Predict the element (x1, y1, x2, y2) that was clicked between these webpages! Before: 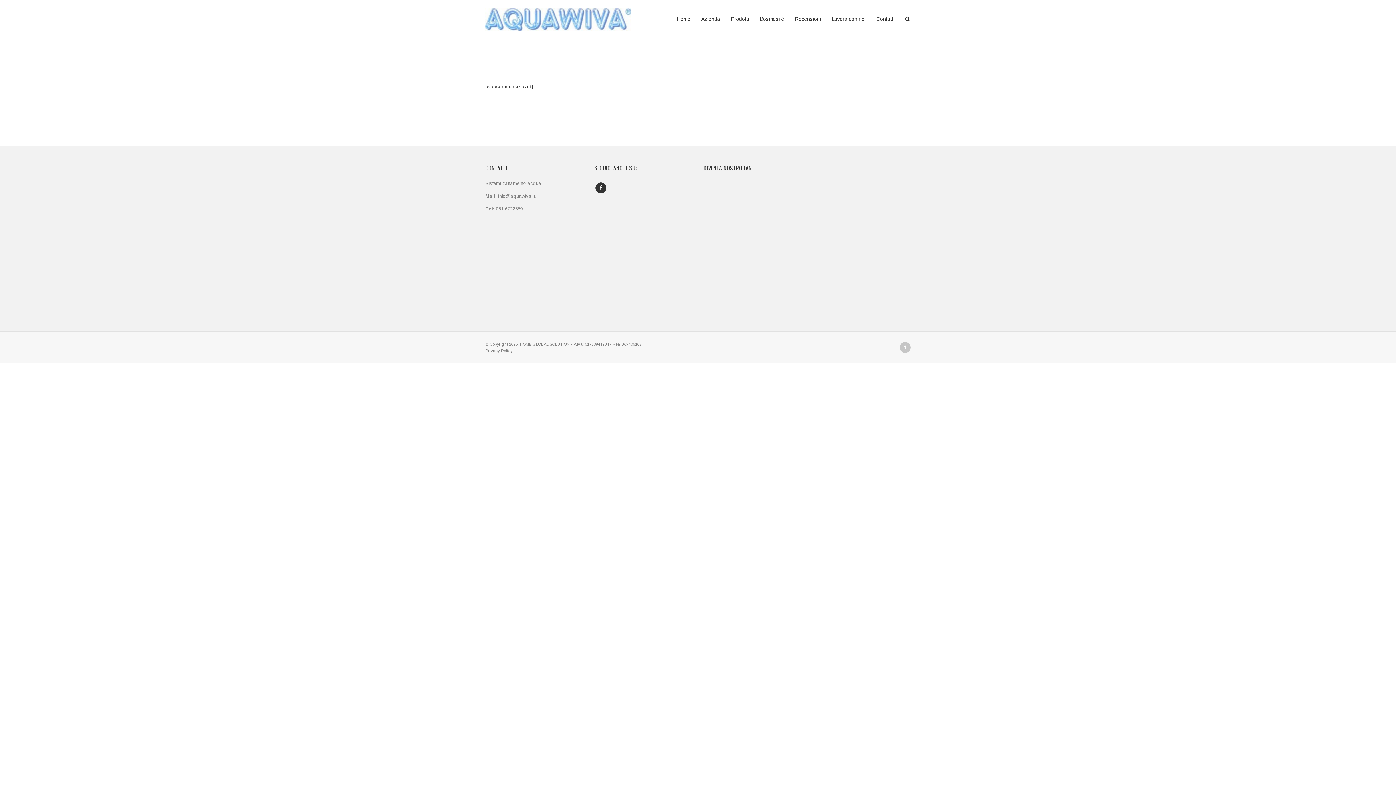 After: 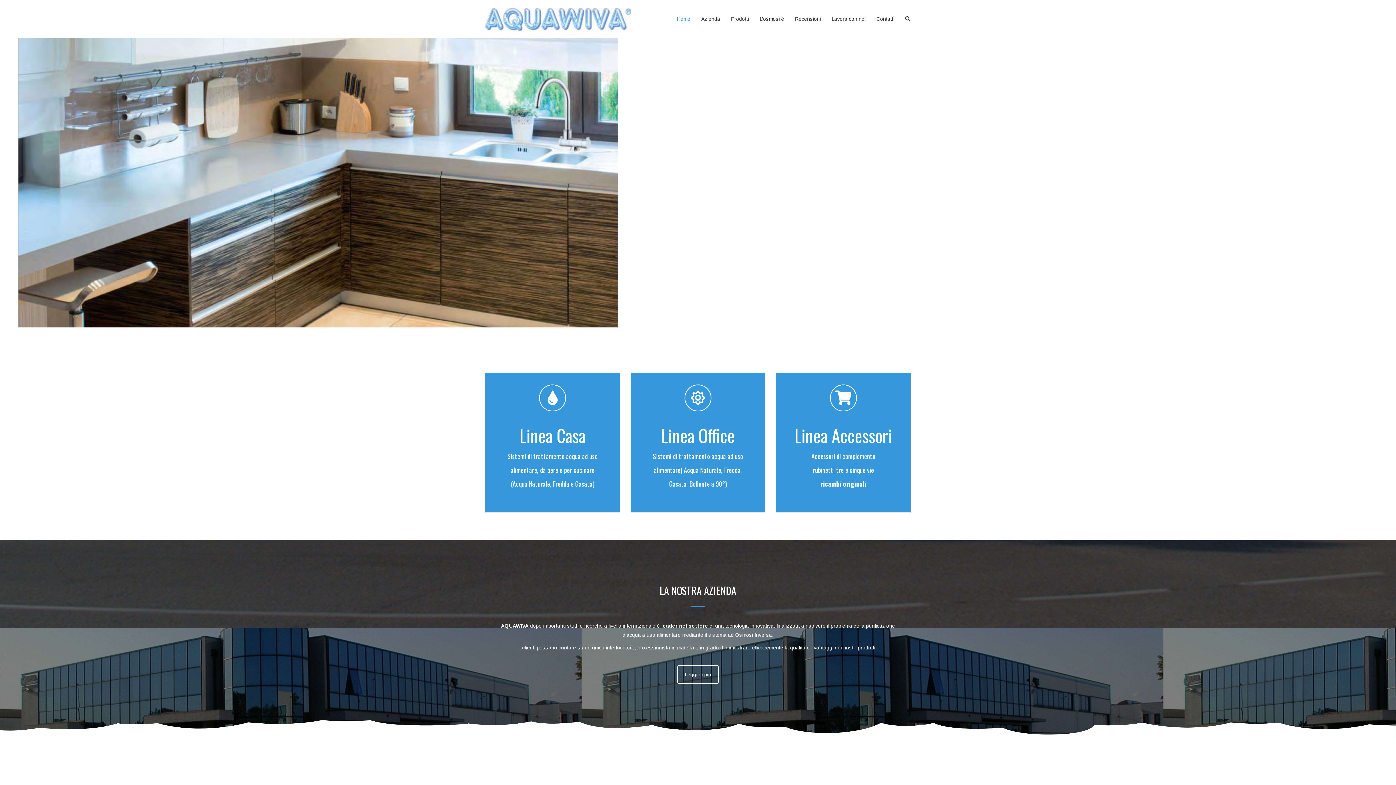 Action: bbox: (480, 0, 636, 38)